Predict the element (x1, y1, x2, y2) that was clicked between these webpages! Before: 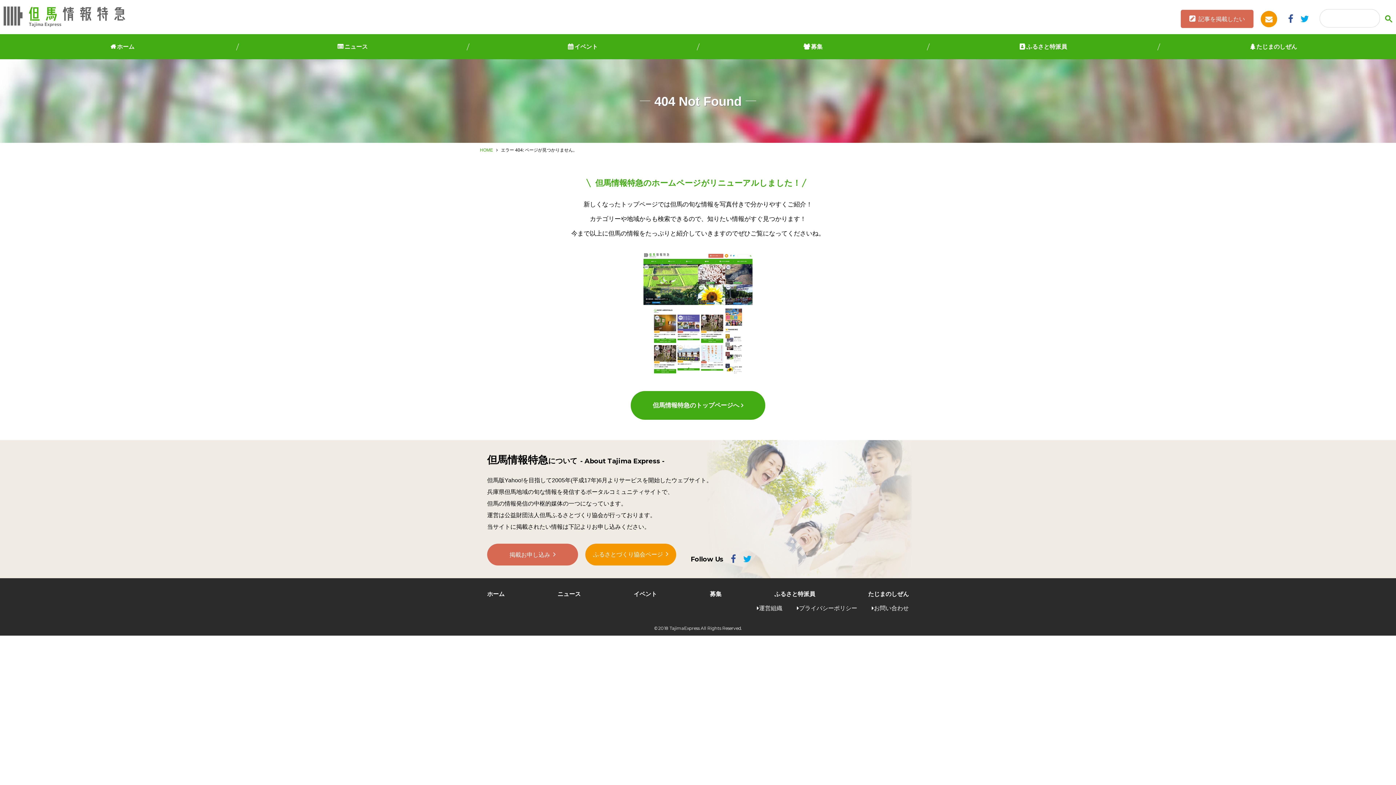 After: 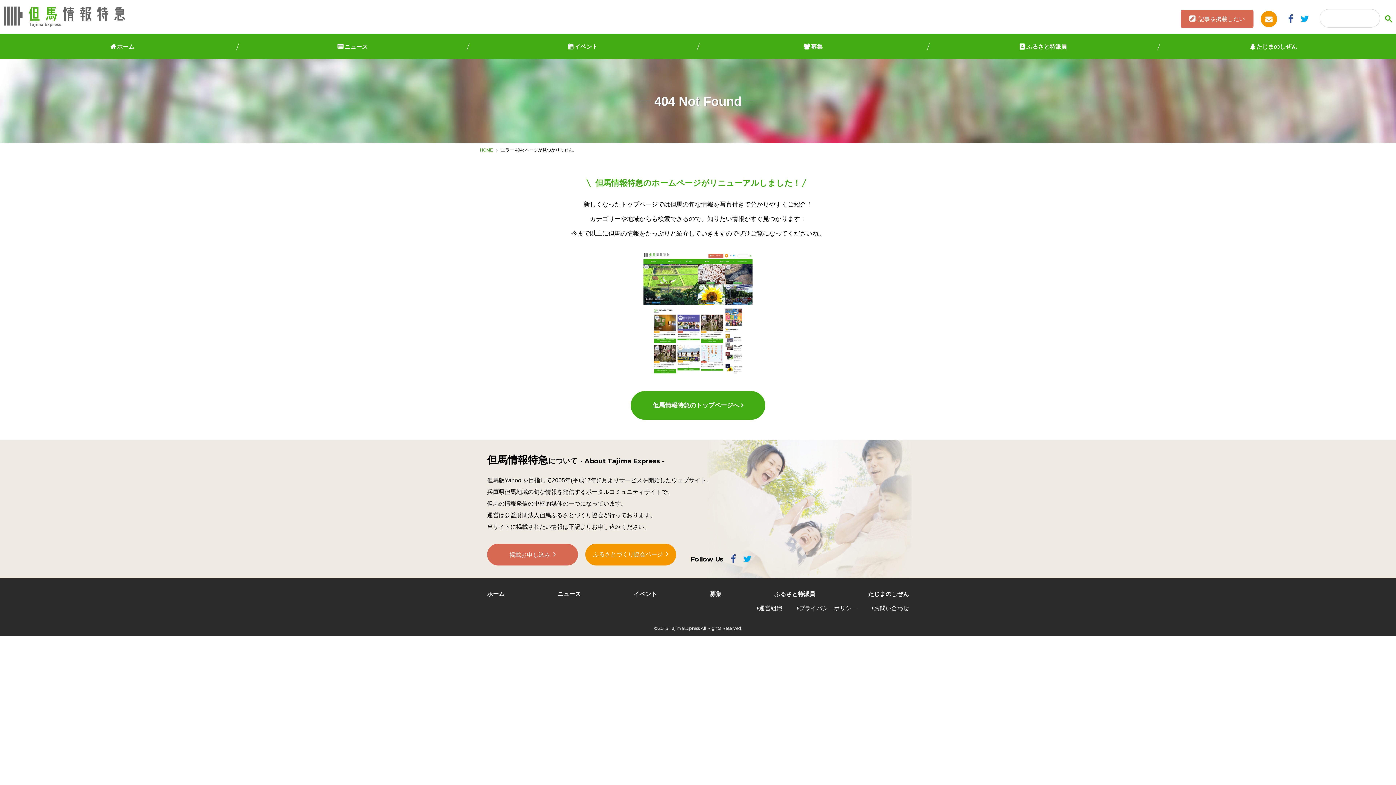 Action: label: ホーム bbox: (487, 589, 504, 599)